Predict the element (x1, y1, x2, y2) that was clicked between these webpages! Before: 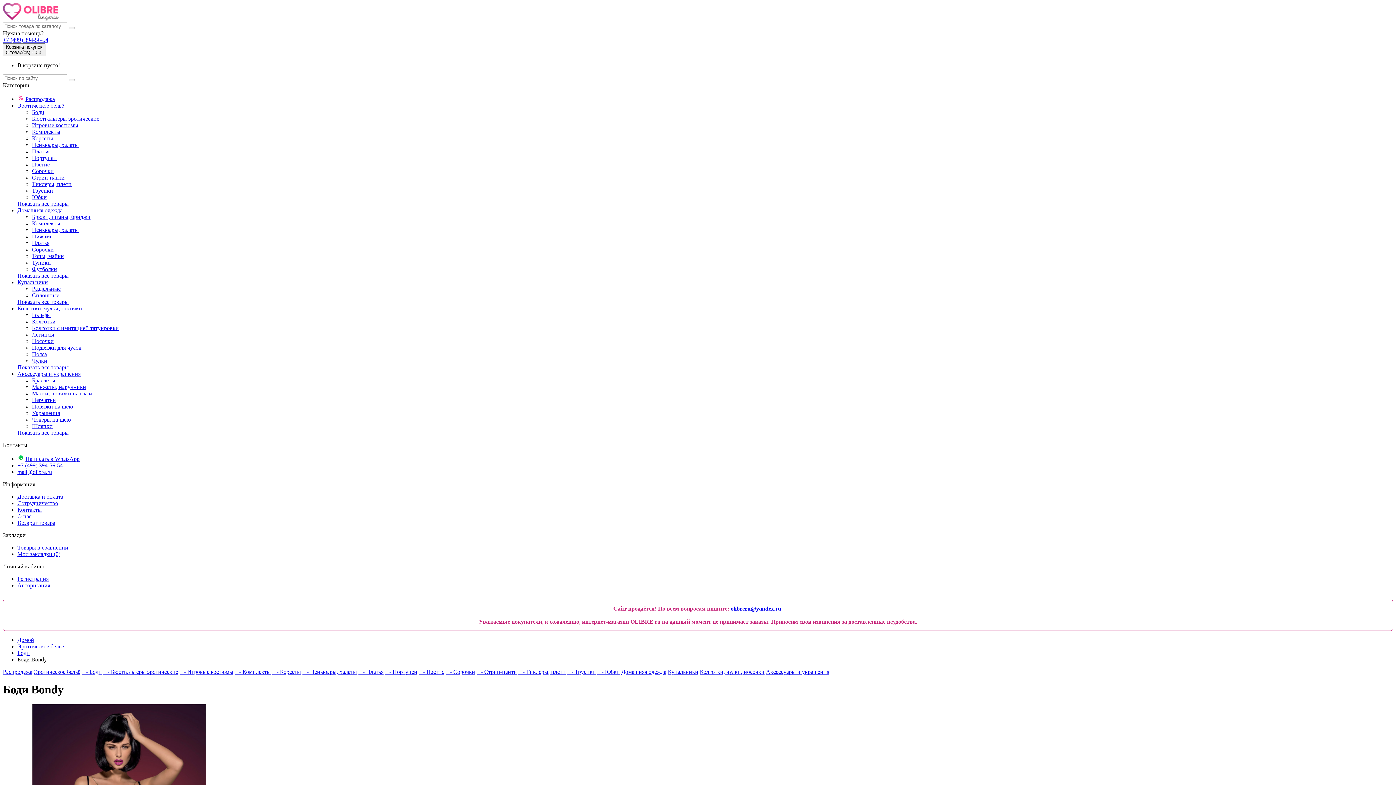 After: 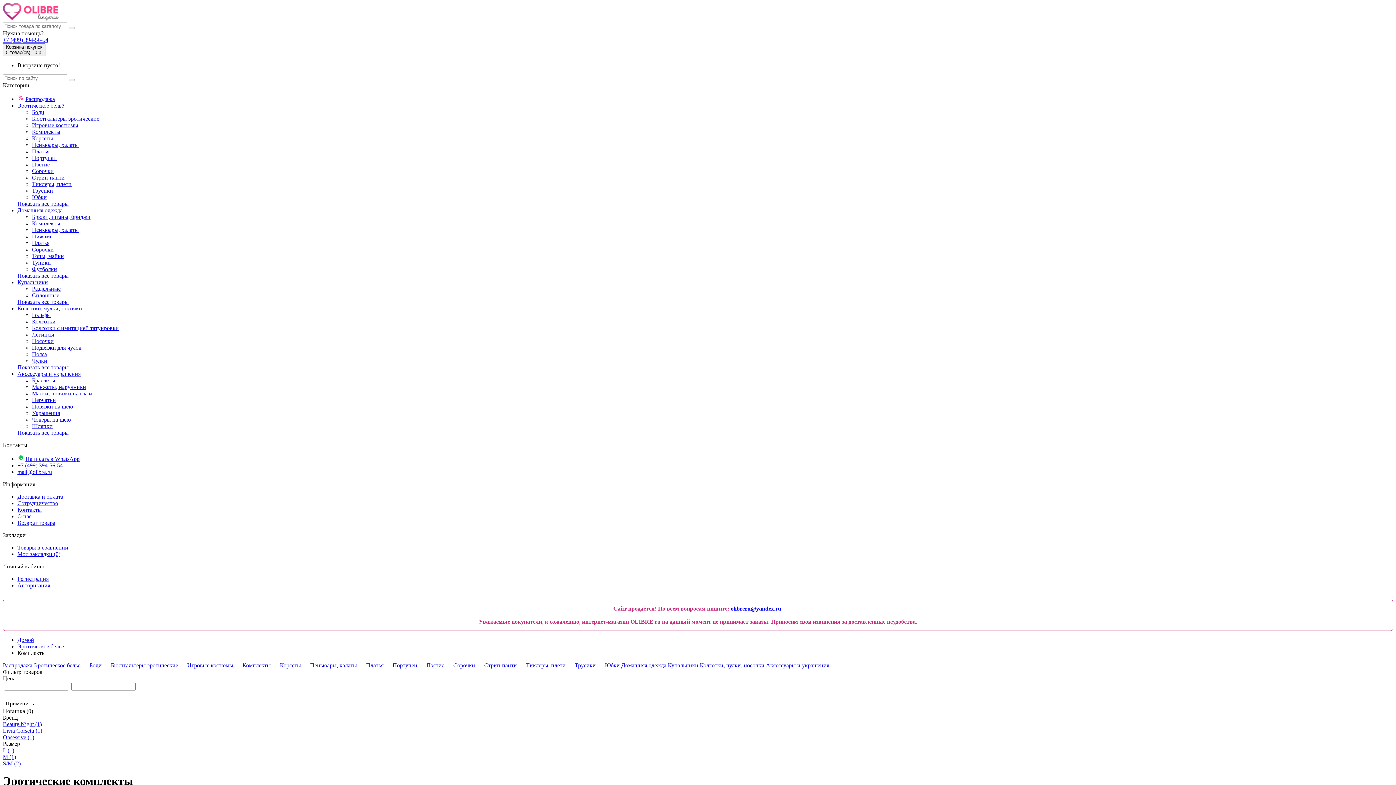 Action: bbox: (234, 669, 270, 675) label:    - Комплекты